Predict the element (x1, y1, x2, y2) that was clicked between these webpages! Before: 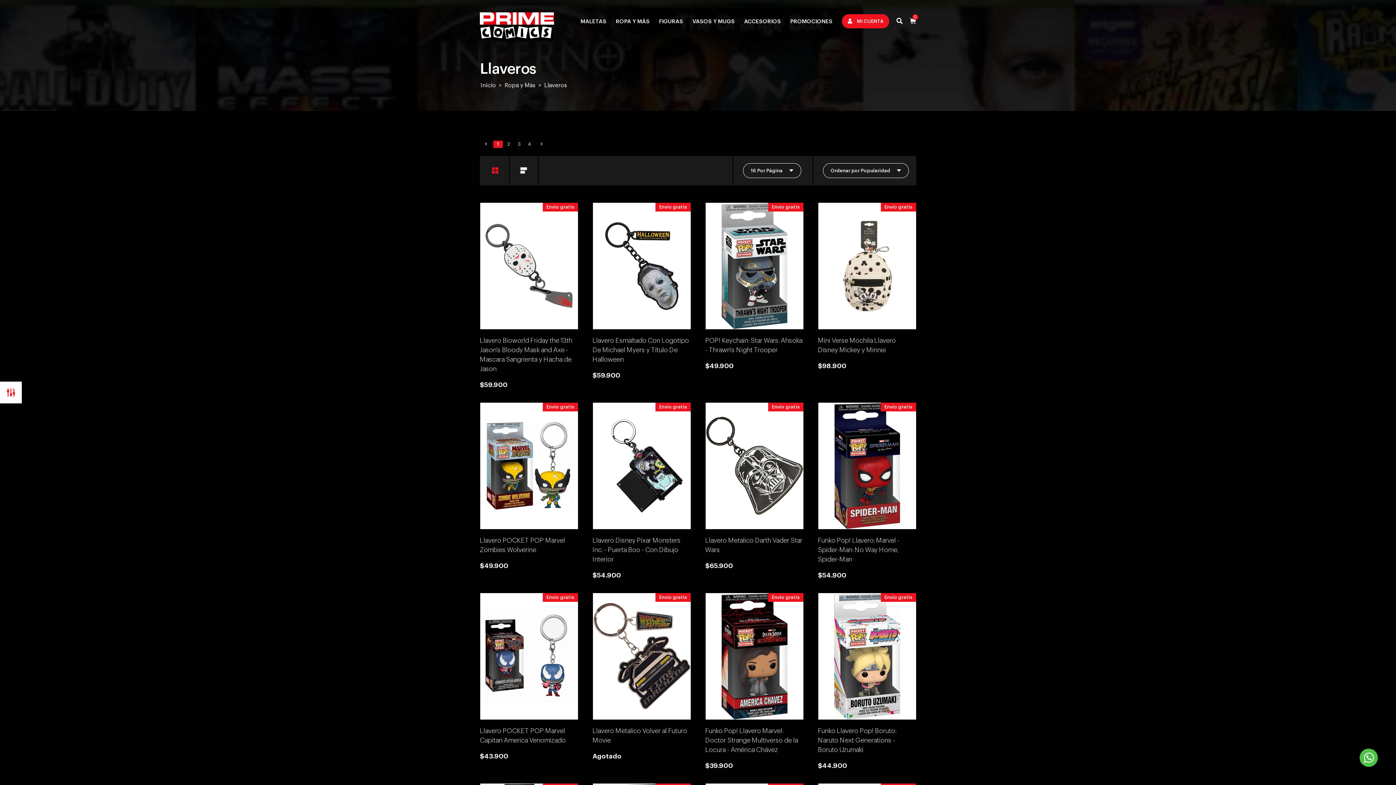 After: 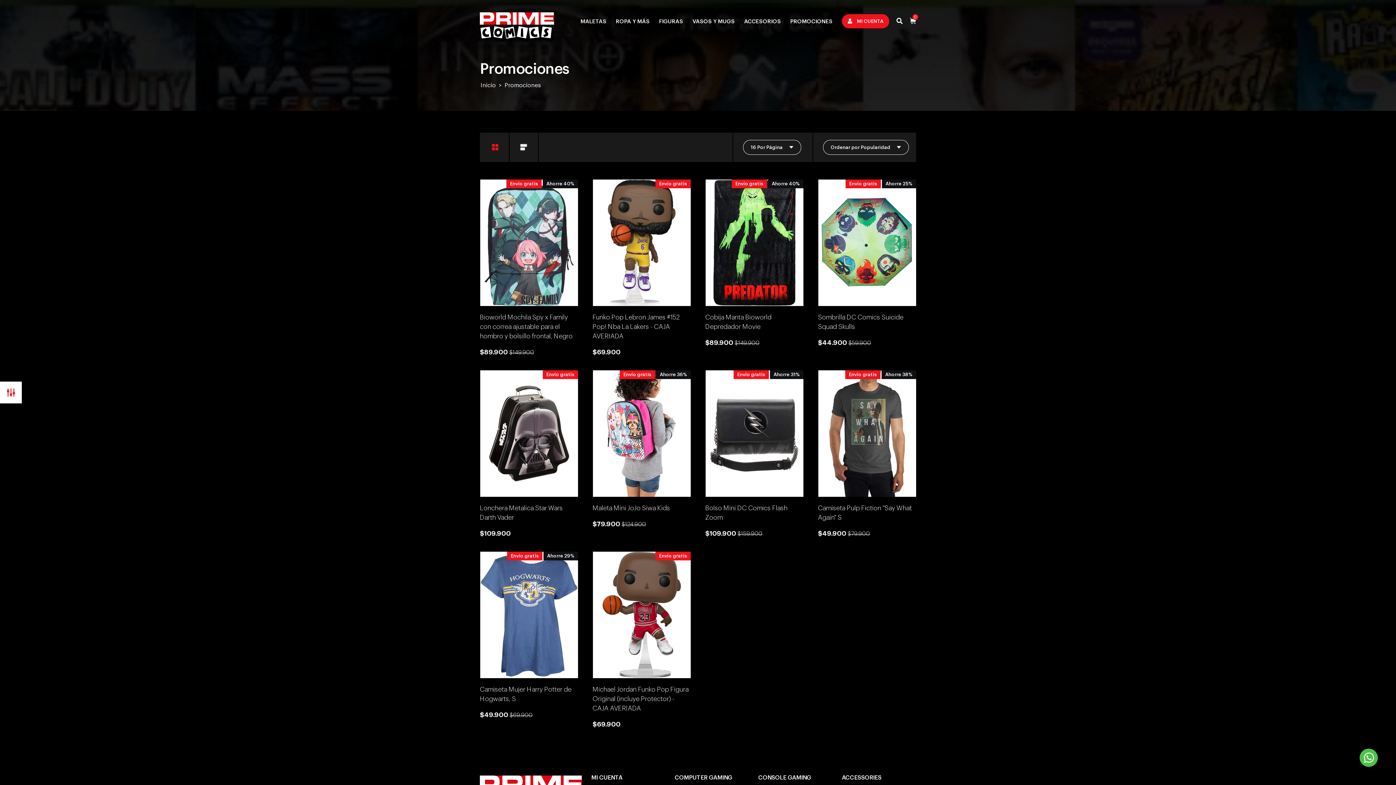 Action: label: PROMOCIONES bbox: (790, 18, 832, 24)